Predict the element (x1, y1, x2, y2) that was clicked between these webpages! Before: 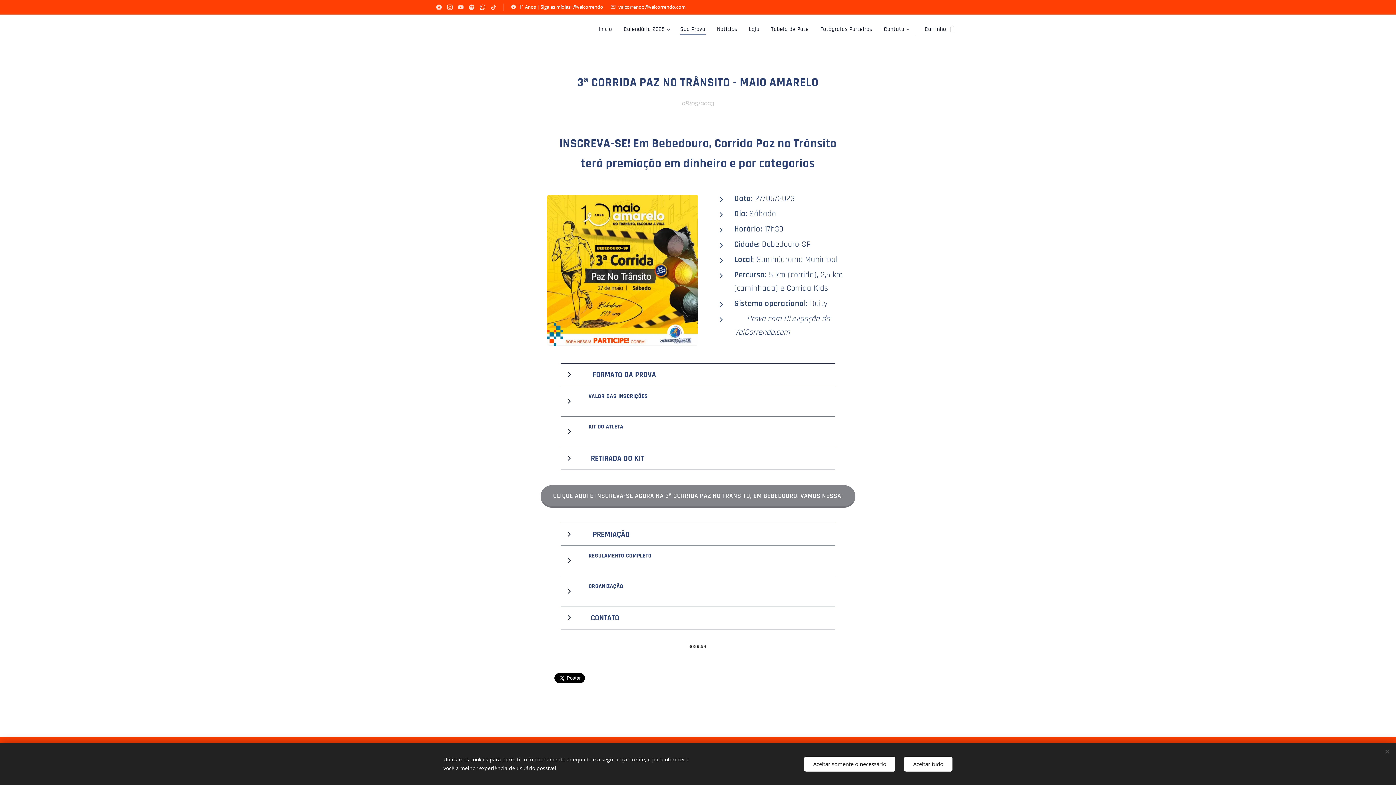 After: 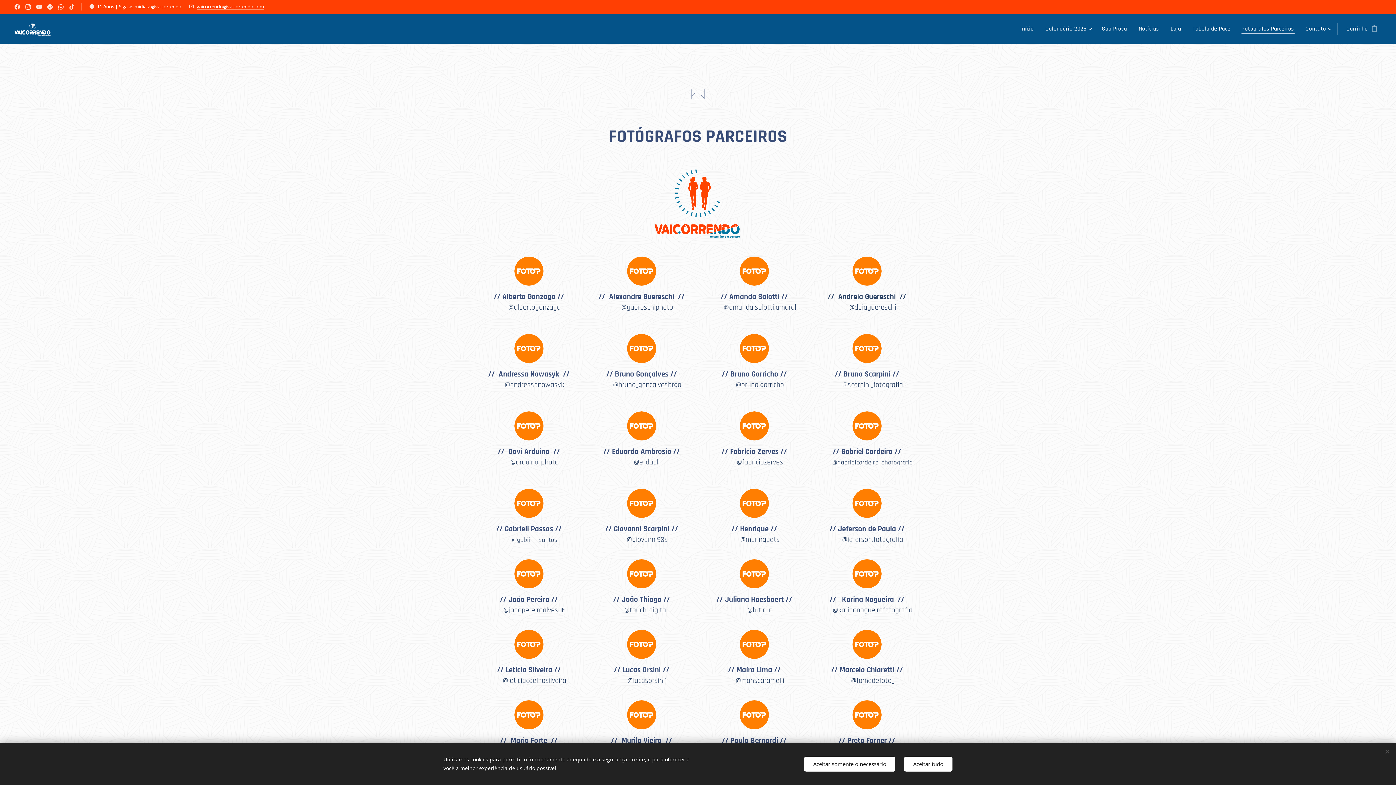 Action: bbox: (814, 20, 878, 38) label: Fotógrafos Parceiros